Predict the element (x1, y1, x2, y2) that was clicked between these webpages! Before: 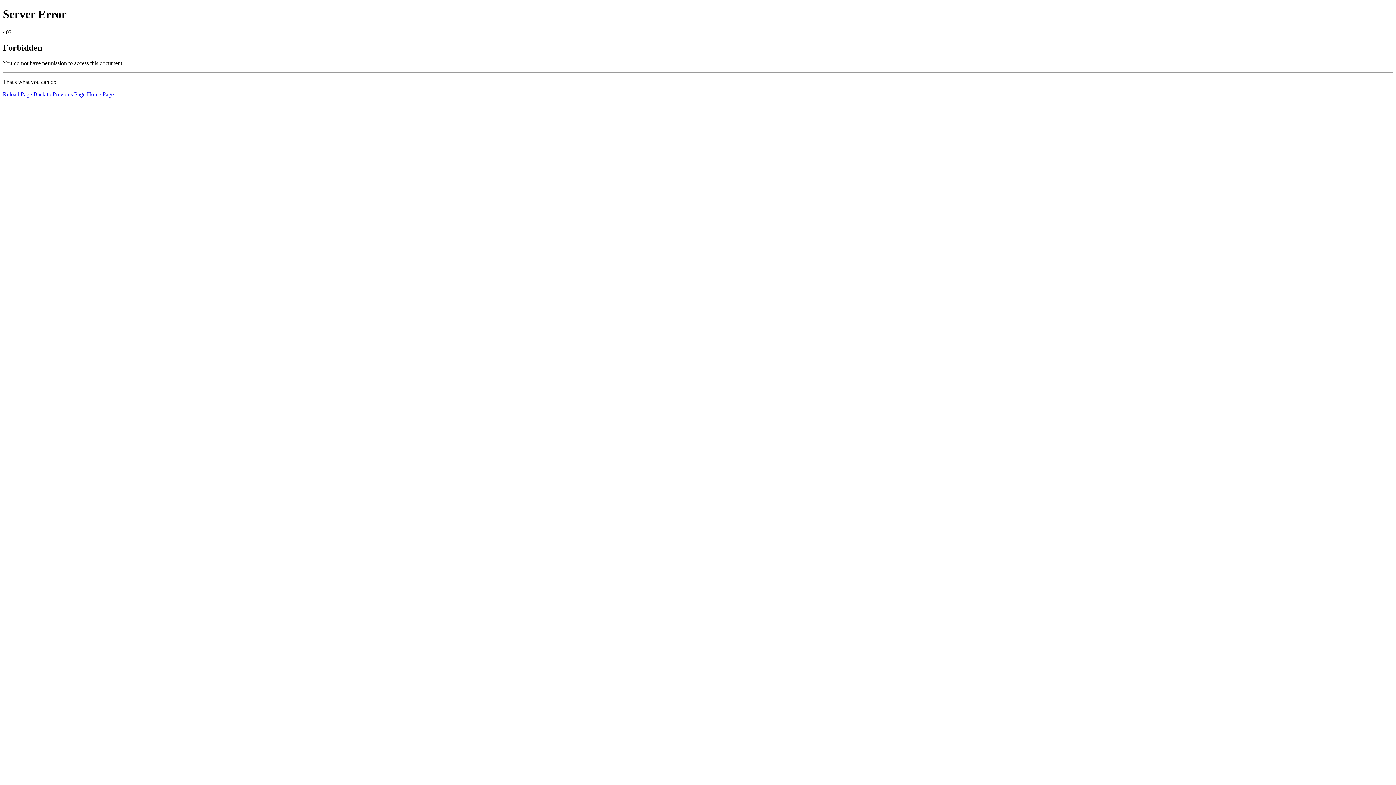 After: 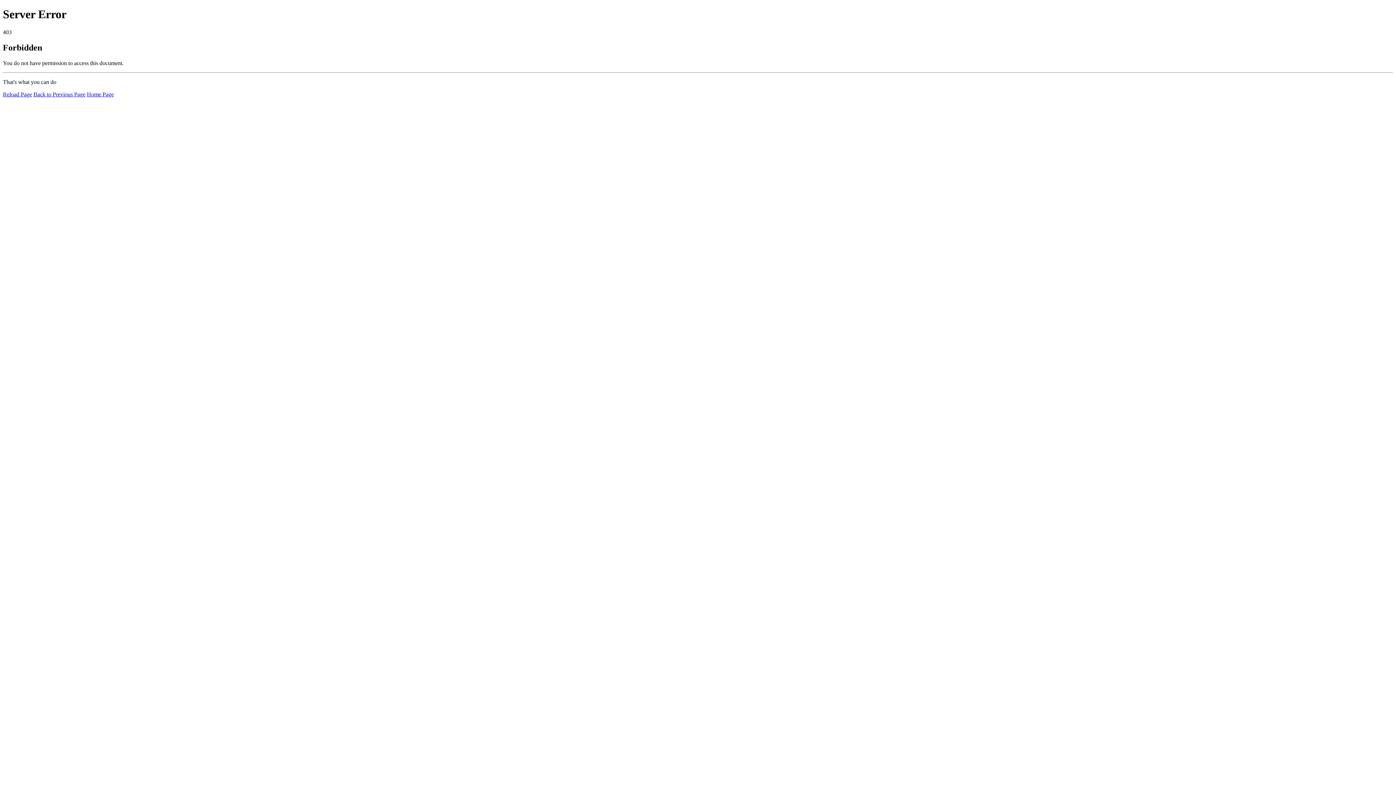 Action: bbox: (2, 91, 32, 97) label: Reload Page